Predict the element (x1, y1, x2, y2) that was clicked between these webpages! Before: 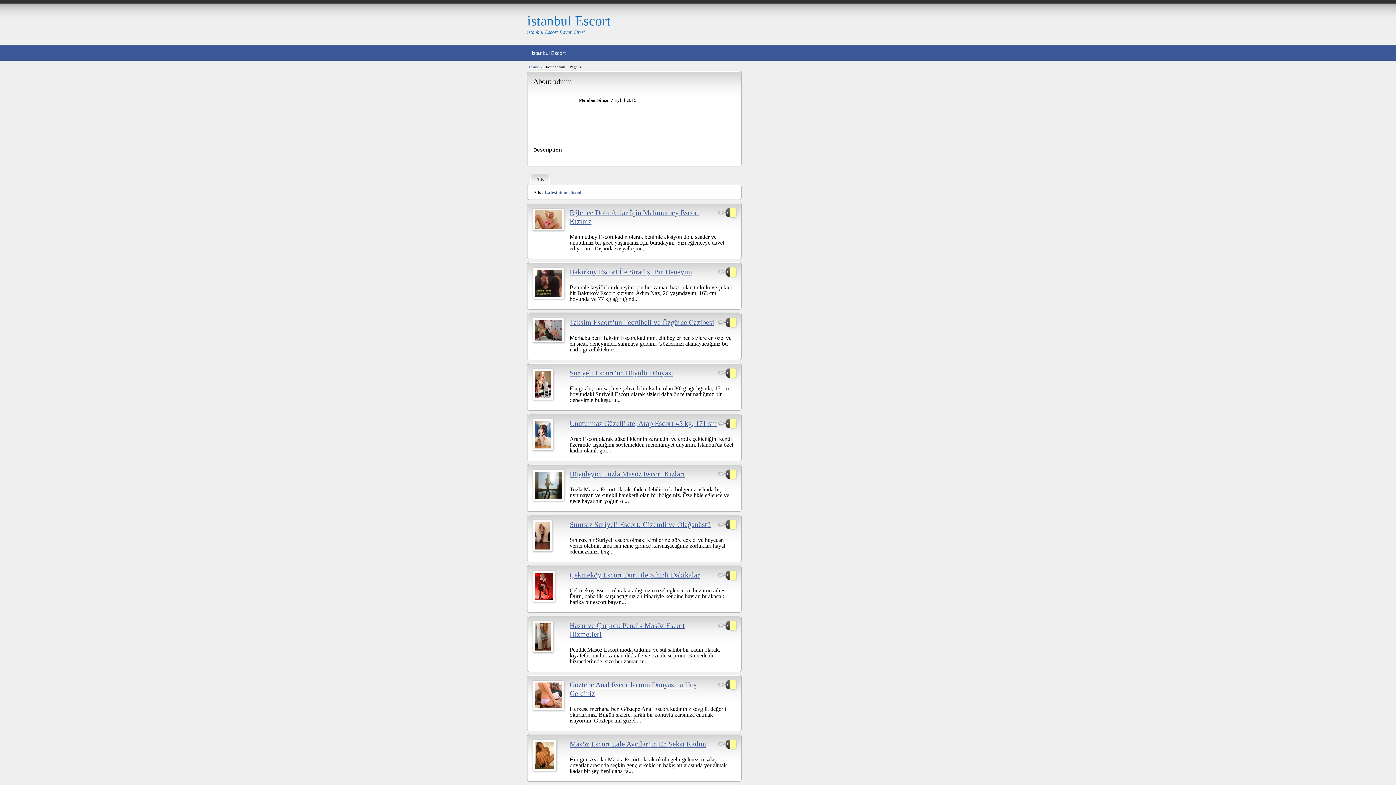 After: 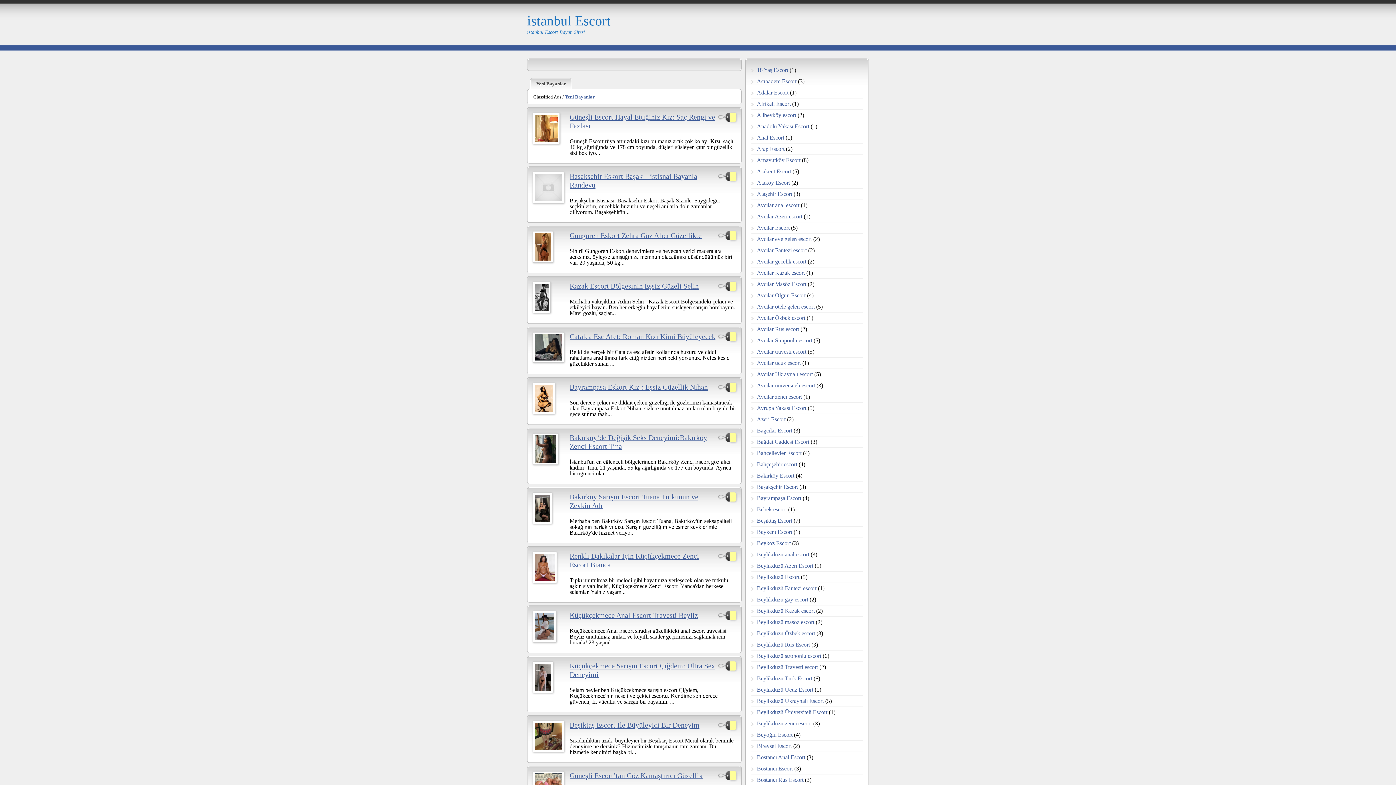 Action: bbox: (527, 13, 610, 28) label: istanbul Escort